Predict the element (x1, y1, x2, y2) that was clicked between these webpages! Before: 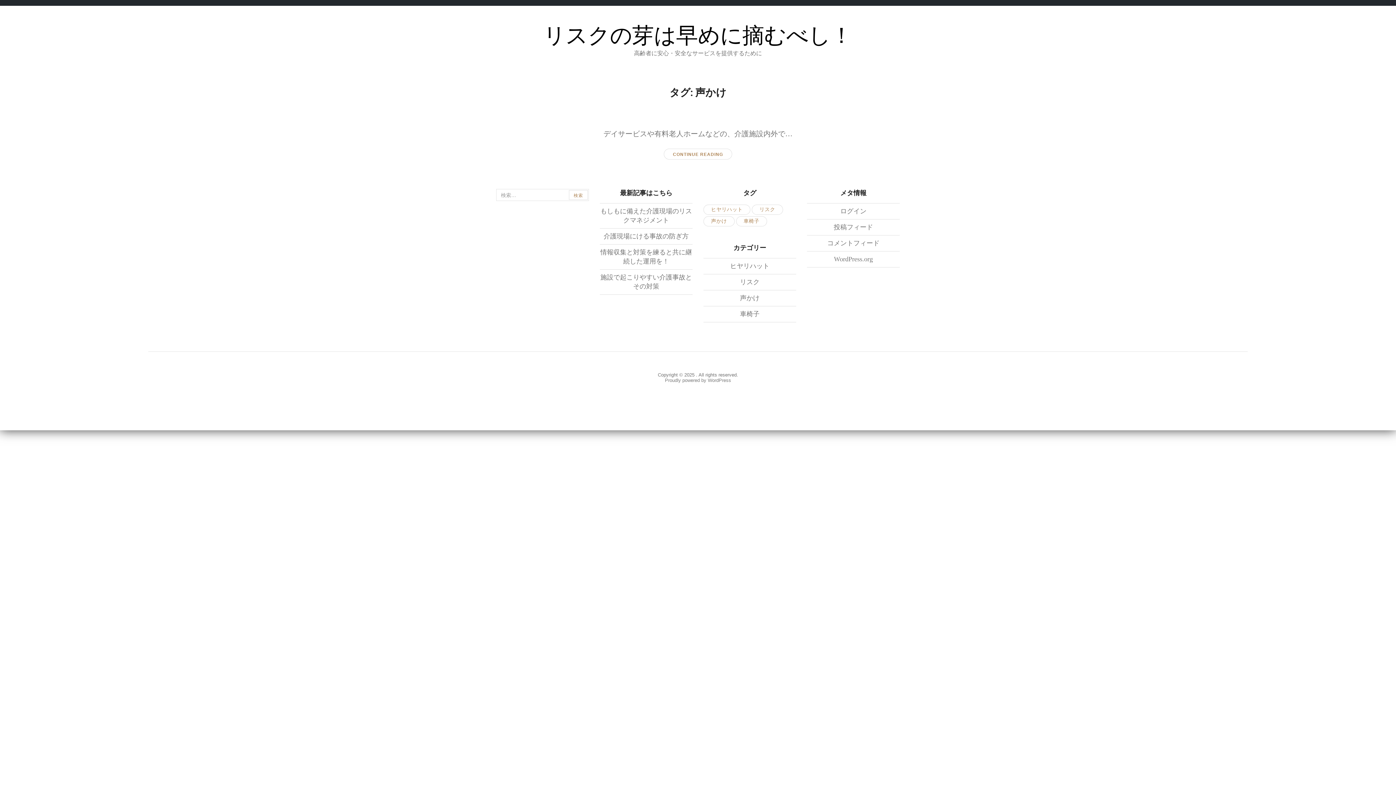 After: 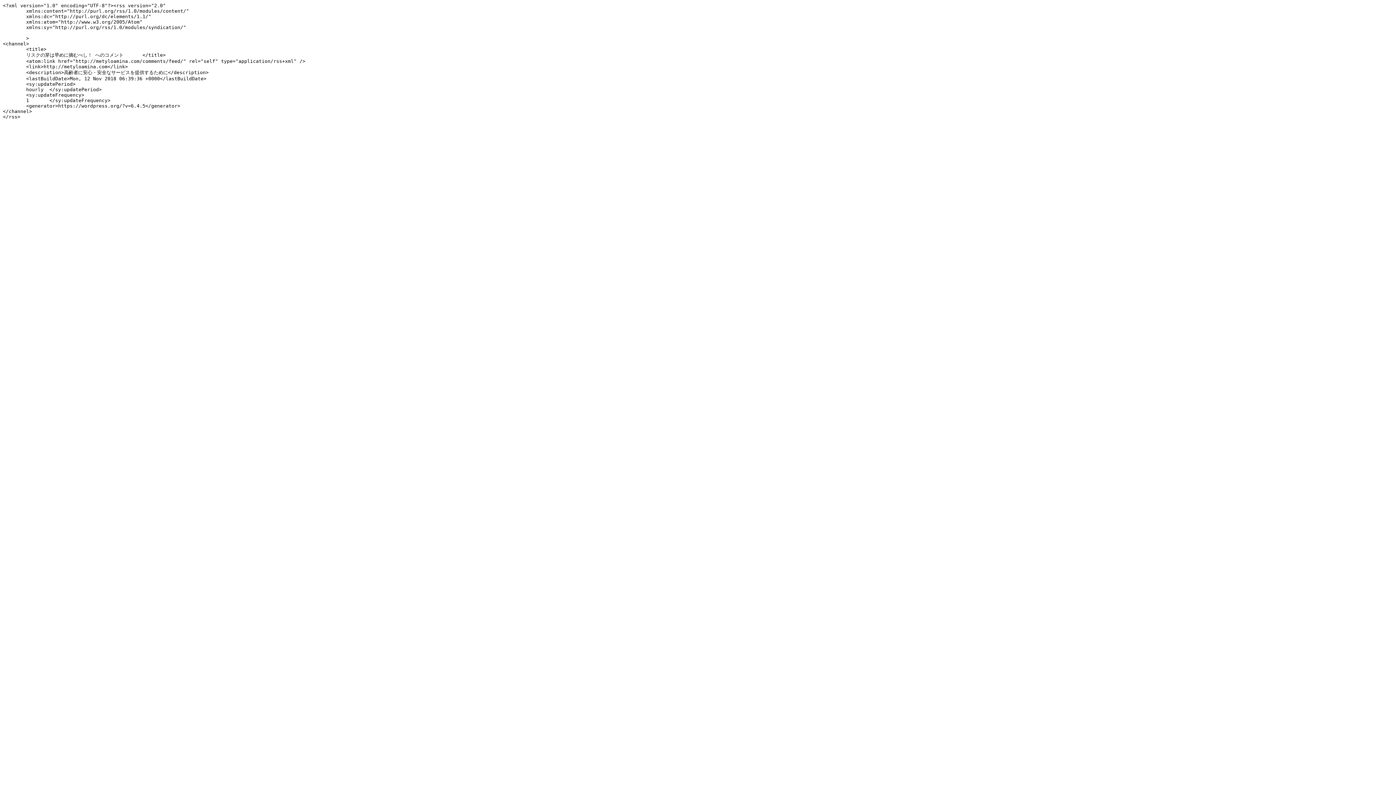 Action: label: コメントフィード bbox: (827, 239, 879, 246)